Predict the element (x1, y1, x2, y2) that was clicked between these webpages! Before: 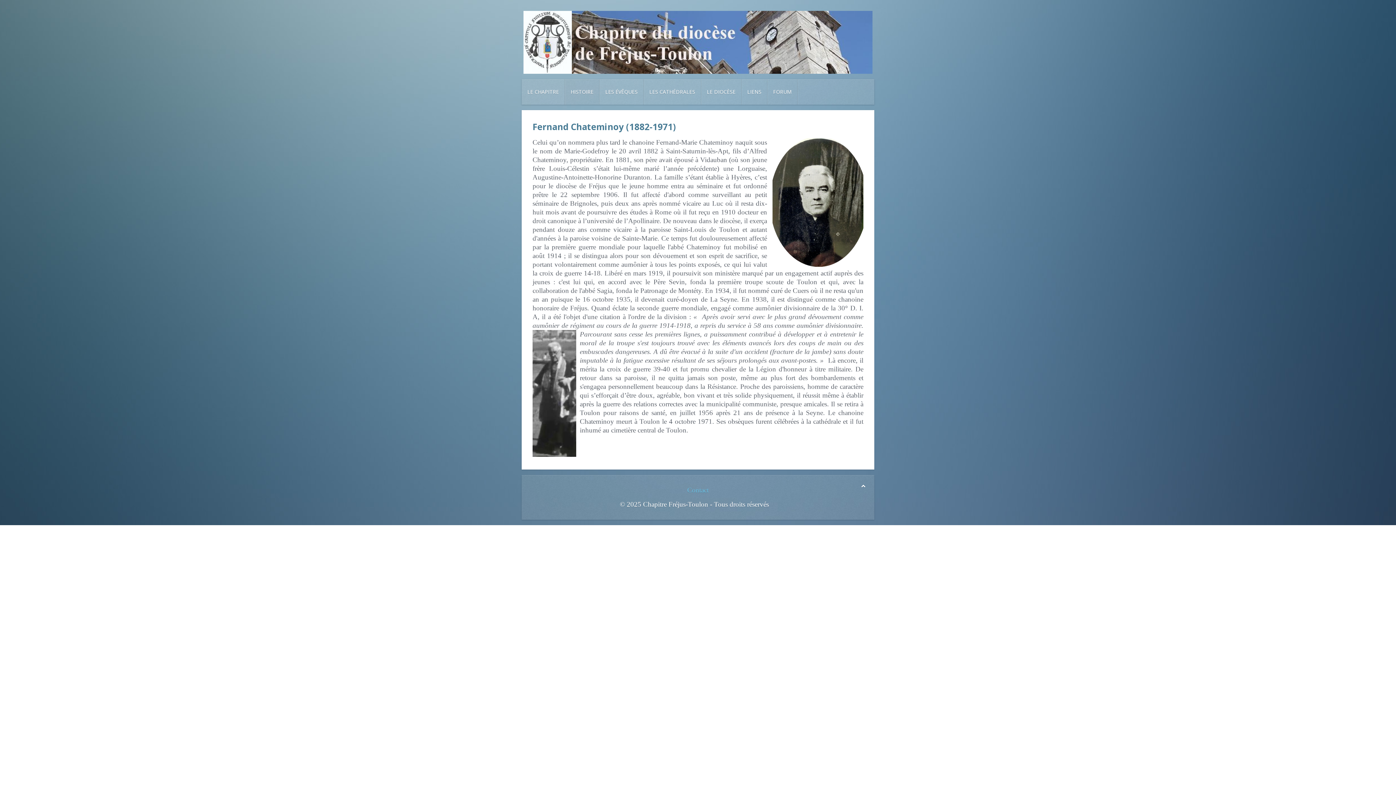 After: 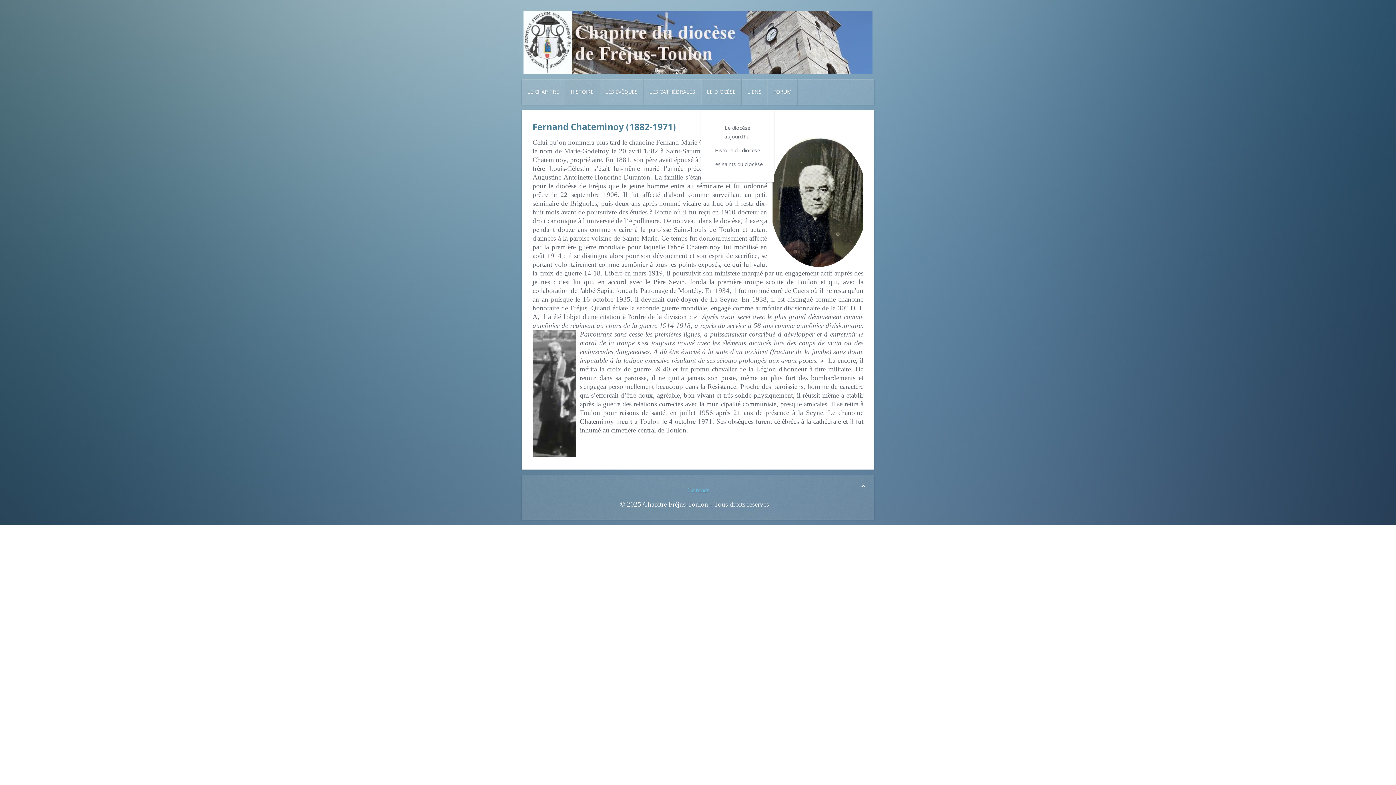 Action: label: LE DIOCÈSE bbox: (701, 79, 741, 104)